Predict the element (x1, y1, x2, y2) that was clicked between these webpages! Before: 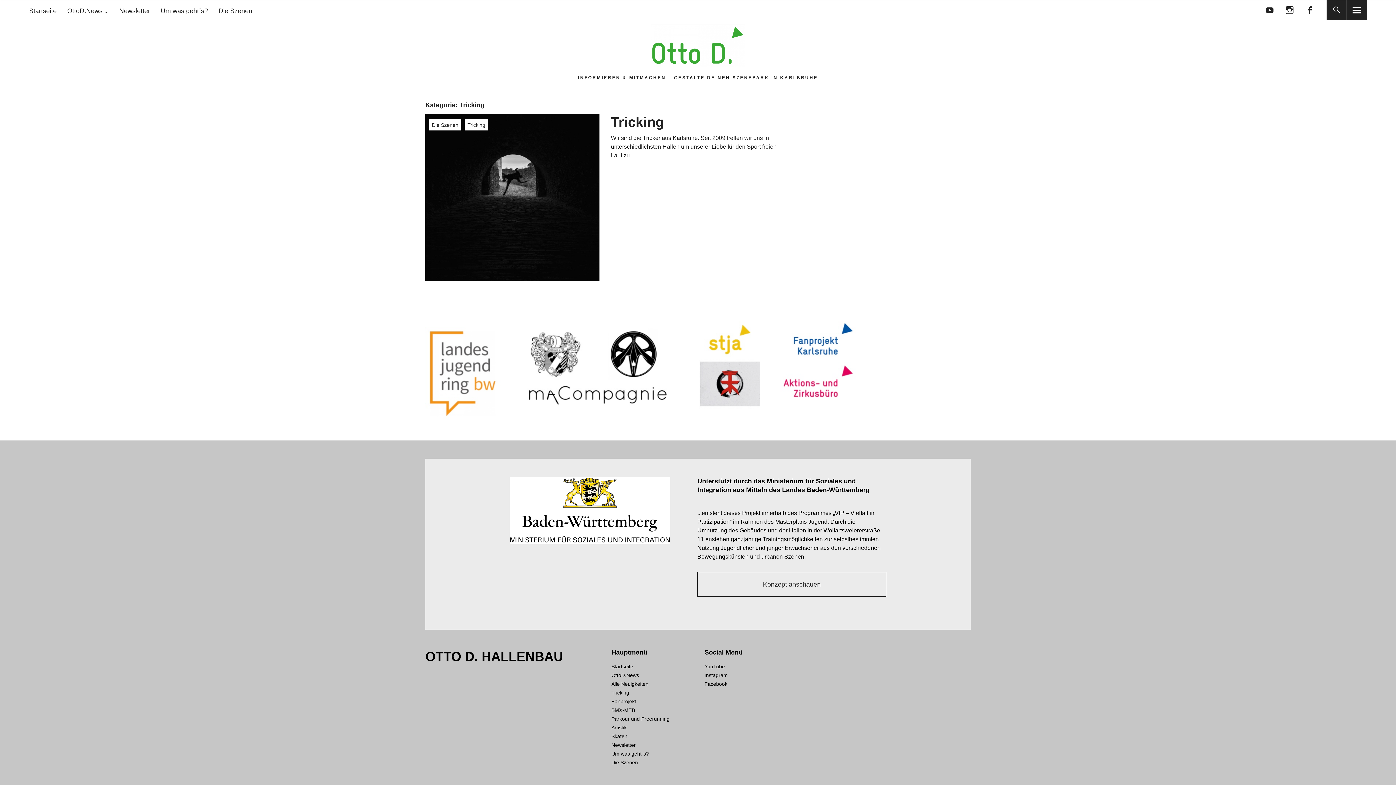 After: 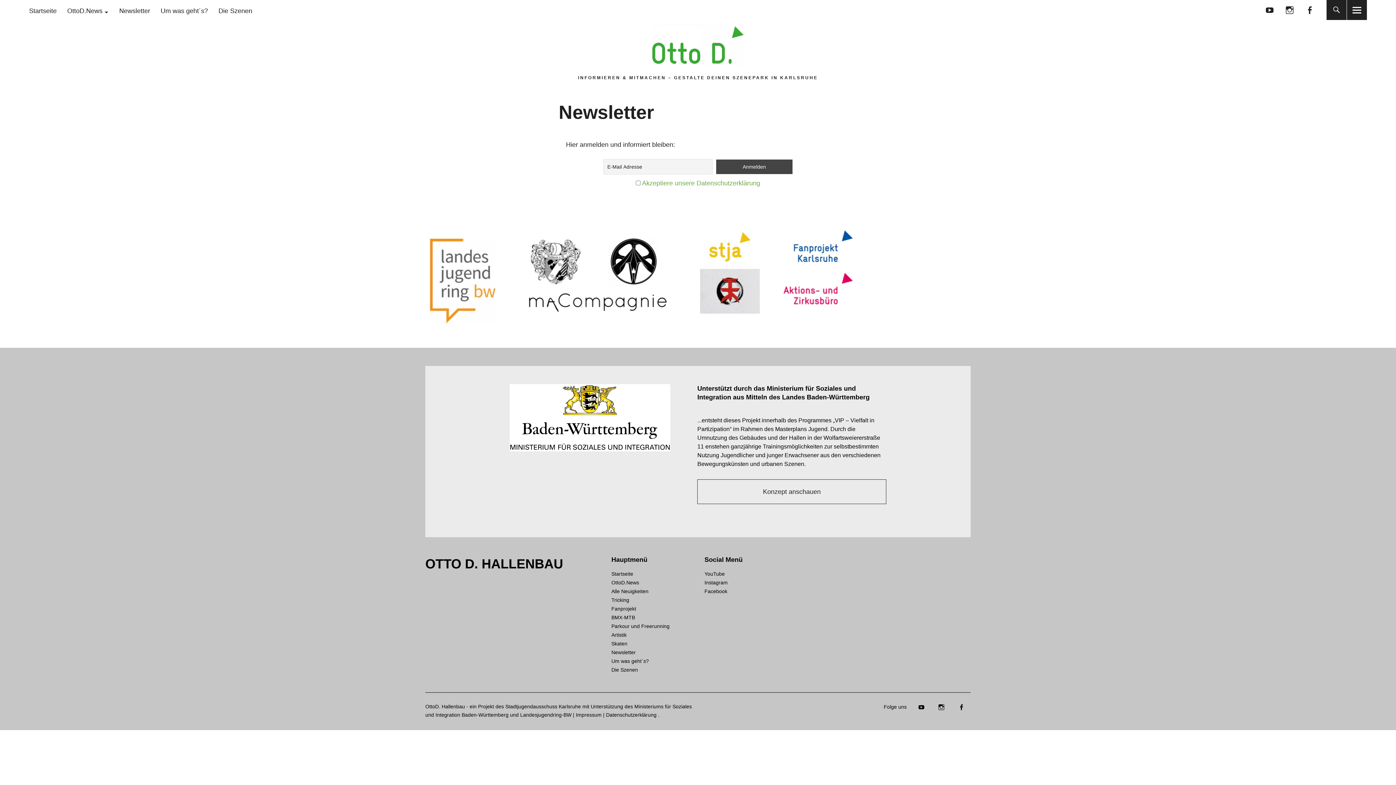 Action: bbox: (119, 7, 150, 14) label: Newsletter